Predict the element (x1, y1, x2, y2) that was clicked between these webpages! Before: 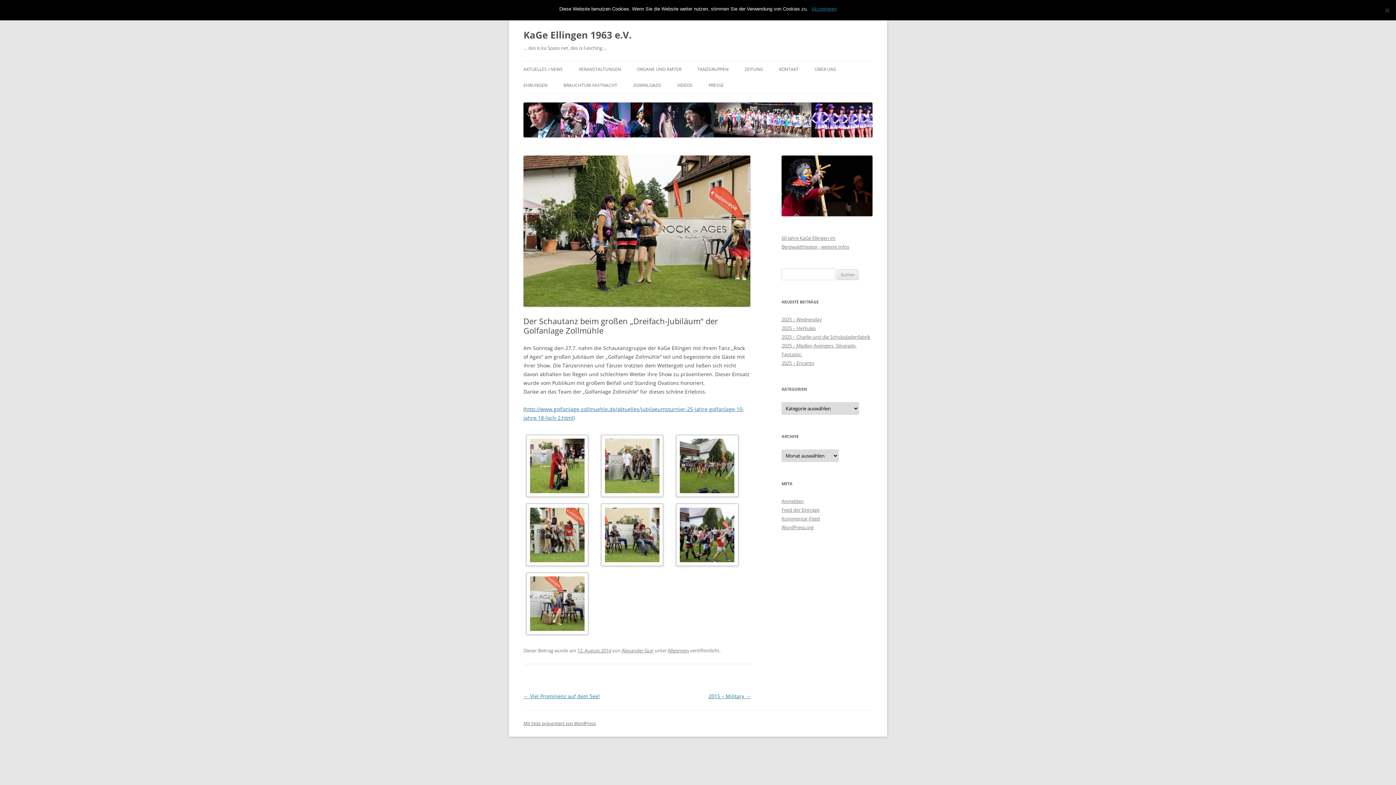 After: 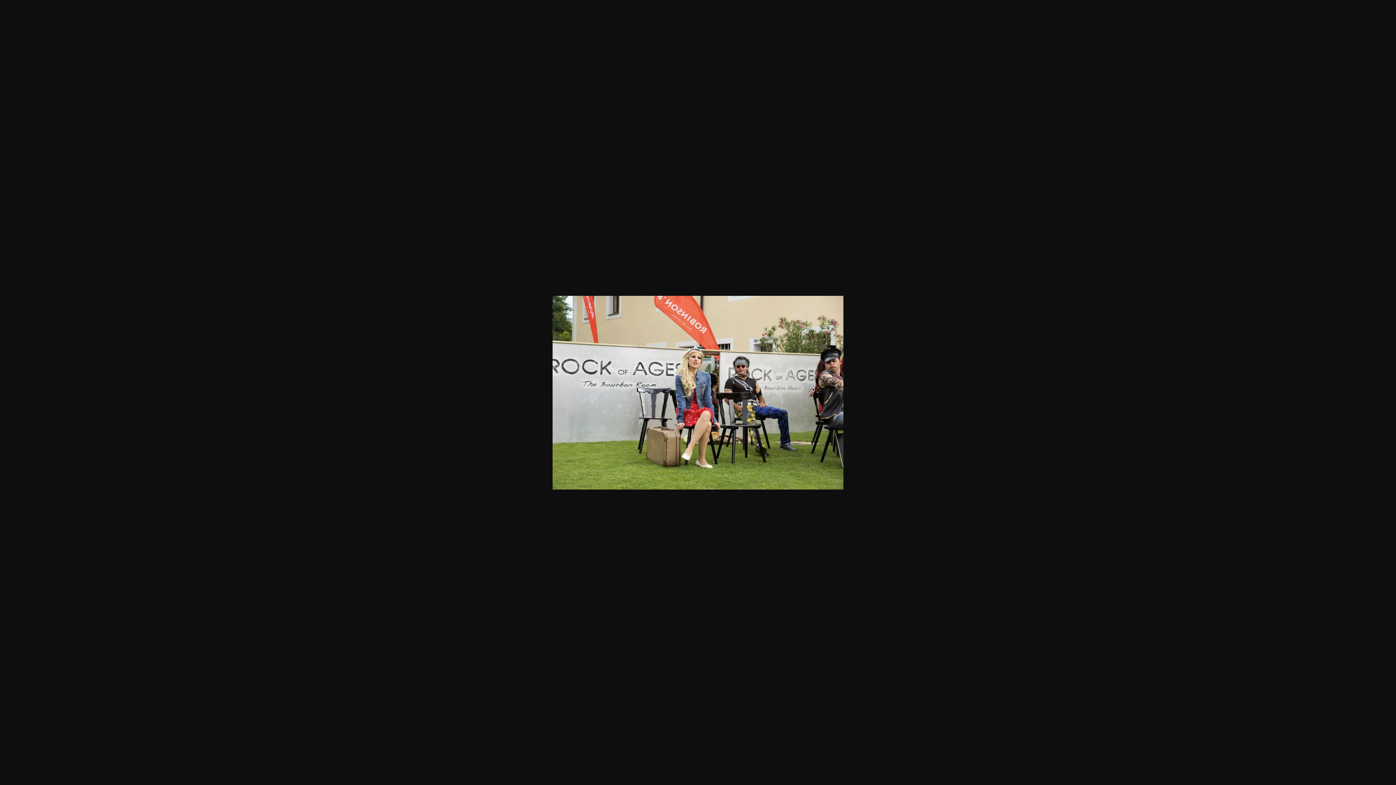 Action: bbox: (523, 572, 591, 637)